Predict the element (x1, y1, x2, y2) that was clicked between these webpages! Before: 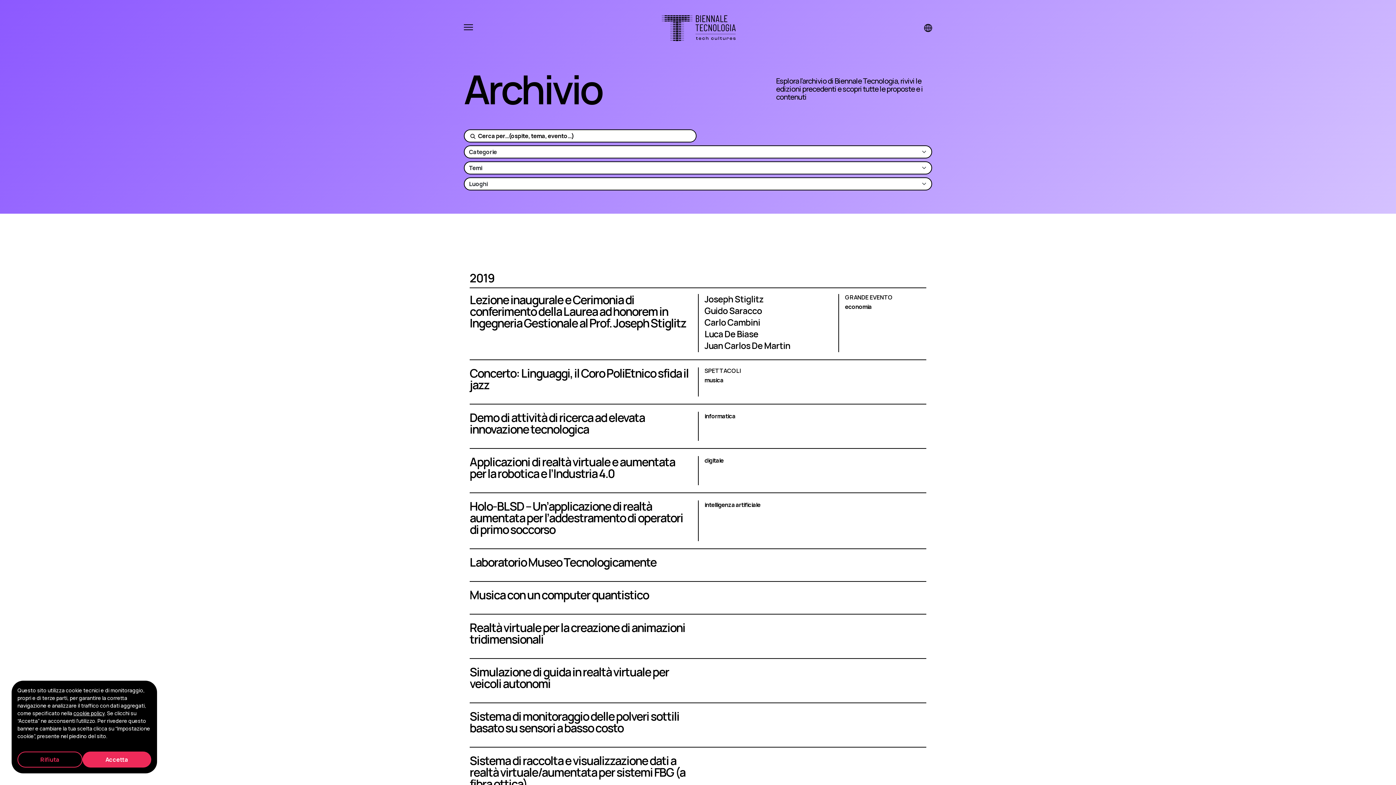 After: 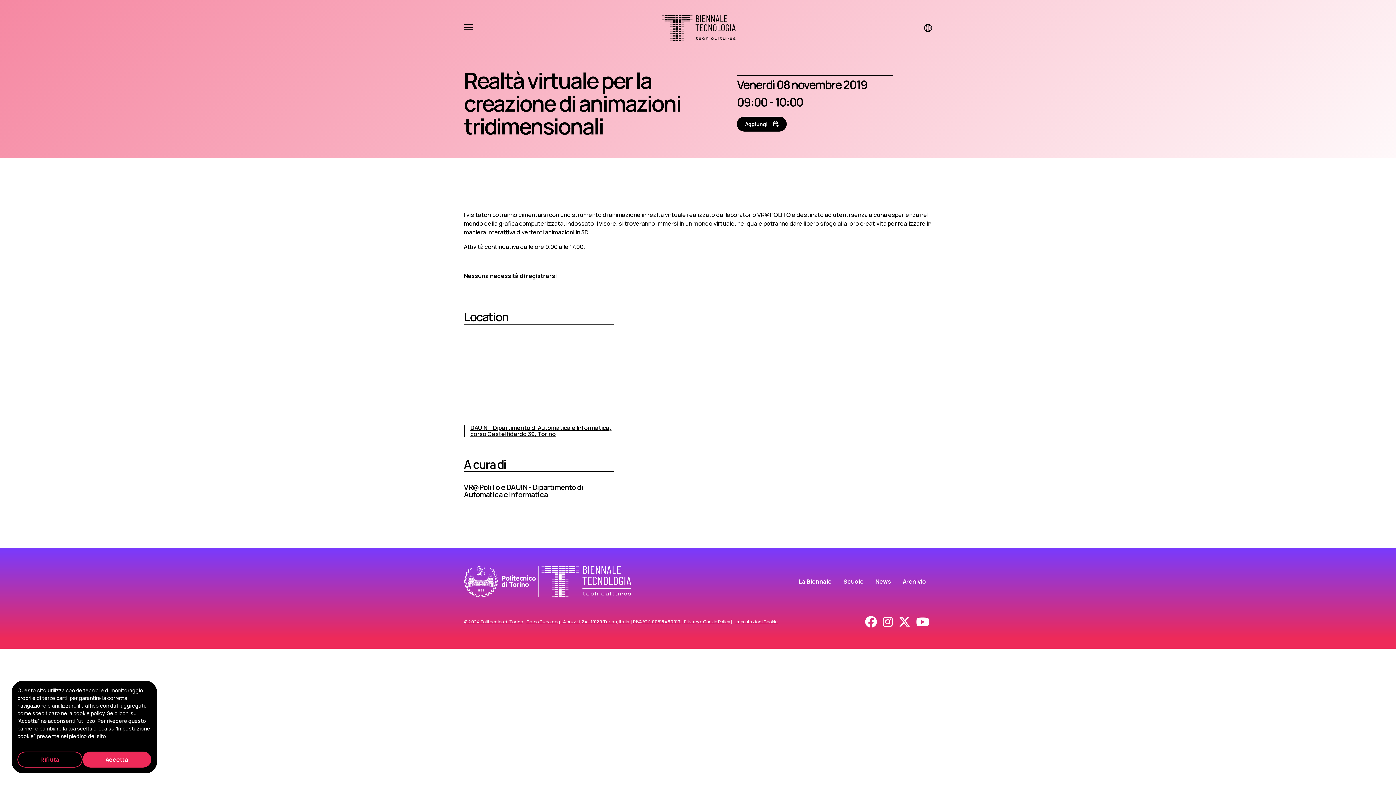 Action: label: Realtà virtuale per la creazione di animazioni tridimensionali bbox: (469, 622, 926, 659)